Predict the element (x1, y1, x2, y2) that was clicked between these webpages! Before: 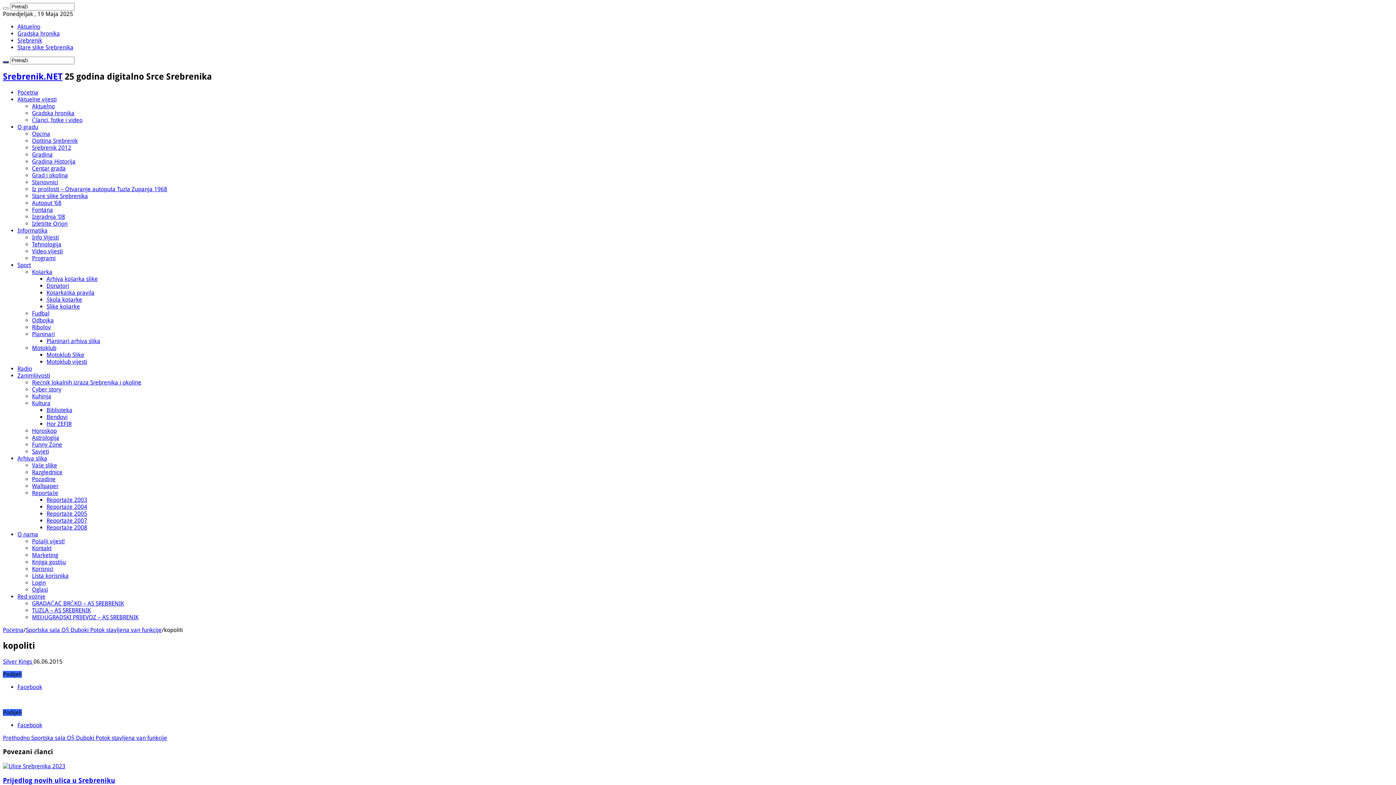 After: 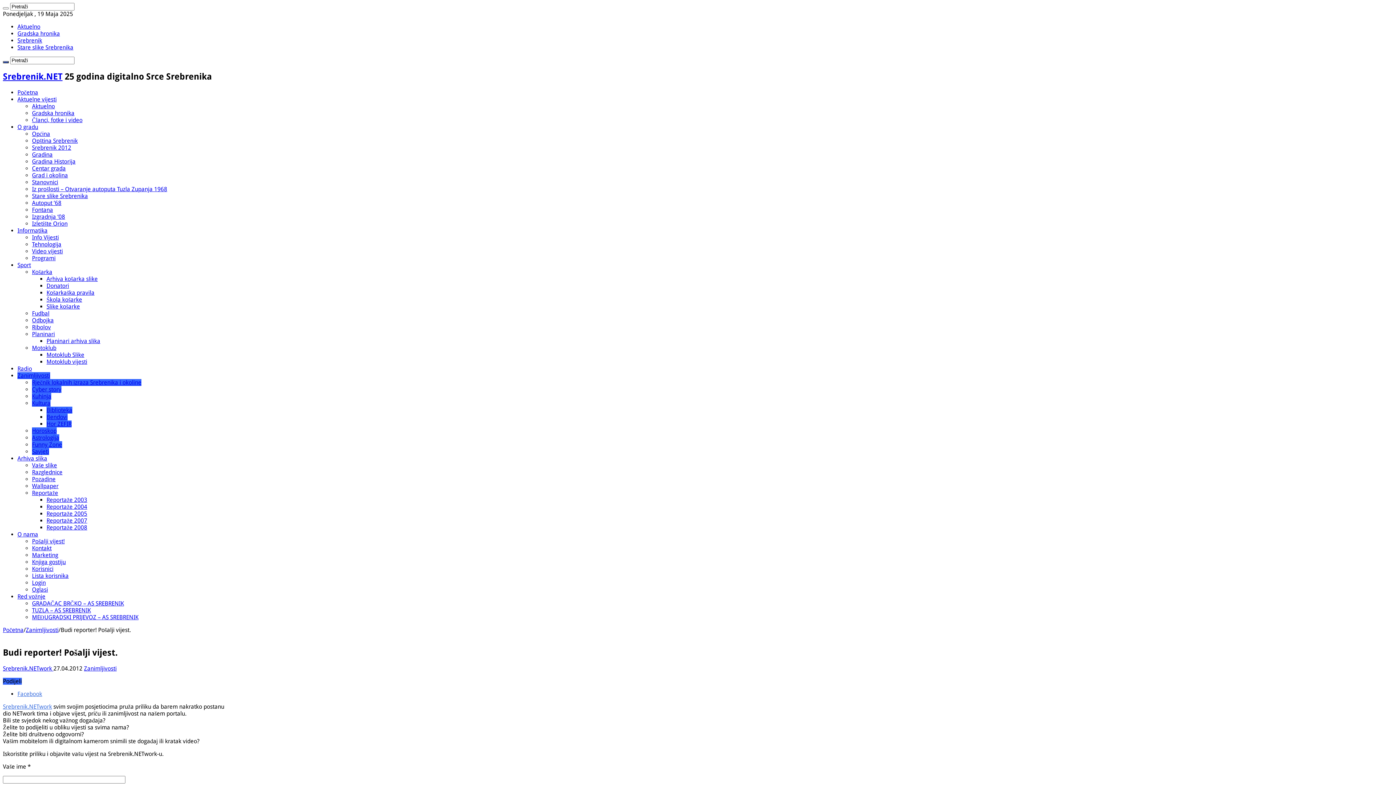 Action: label: Pošalji vijest! bbox: (32, 538, 64, 545)